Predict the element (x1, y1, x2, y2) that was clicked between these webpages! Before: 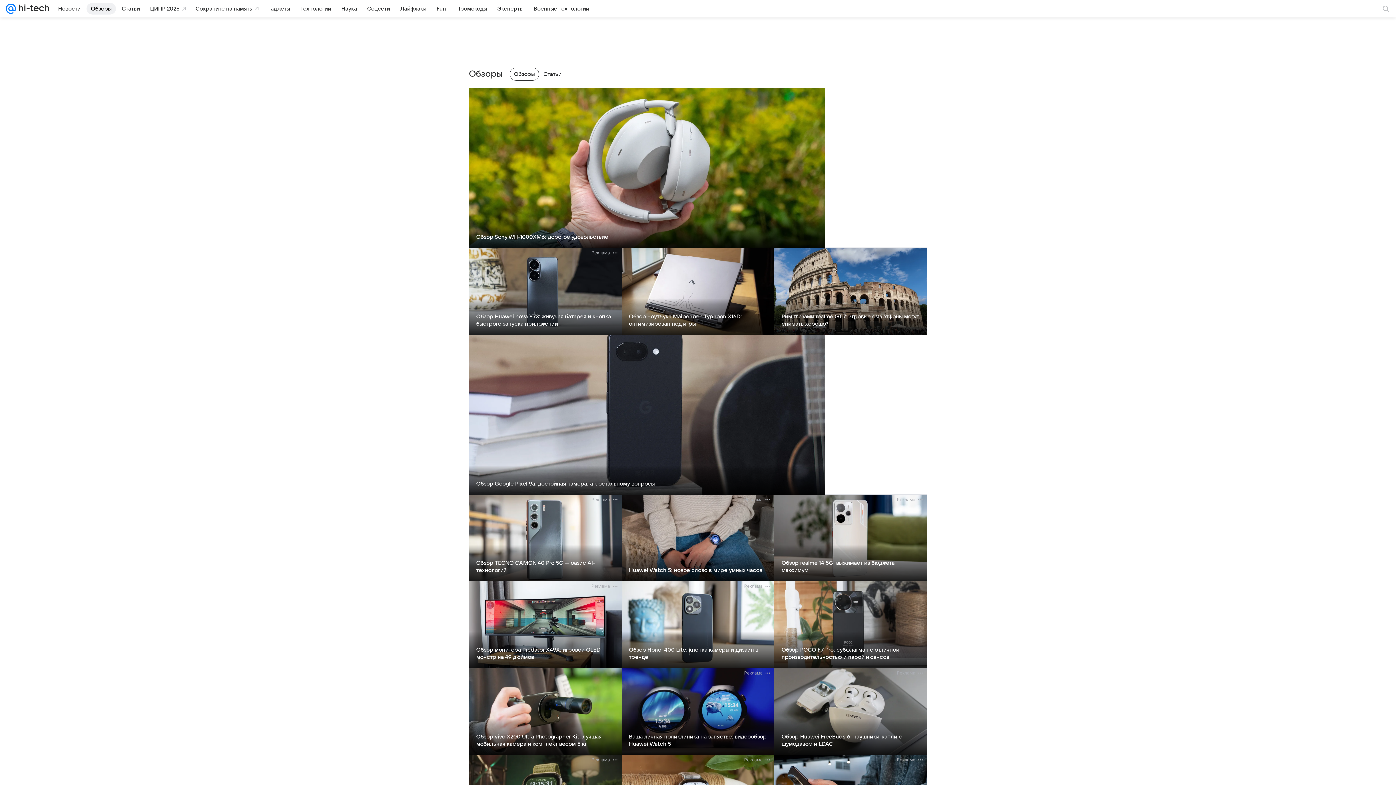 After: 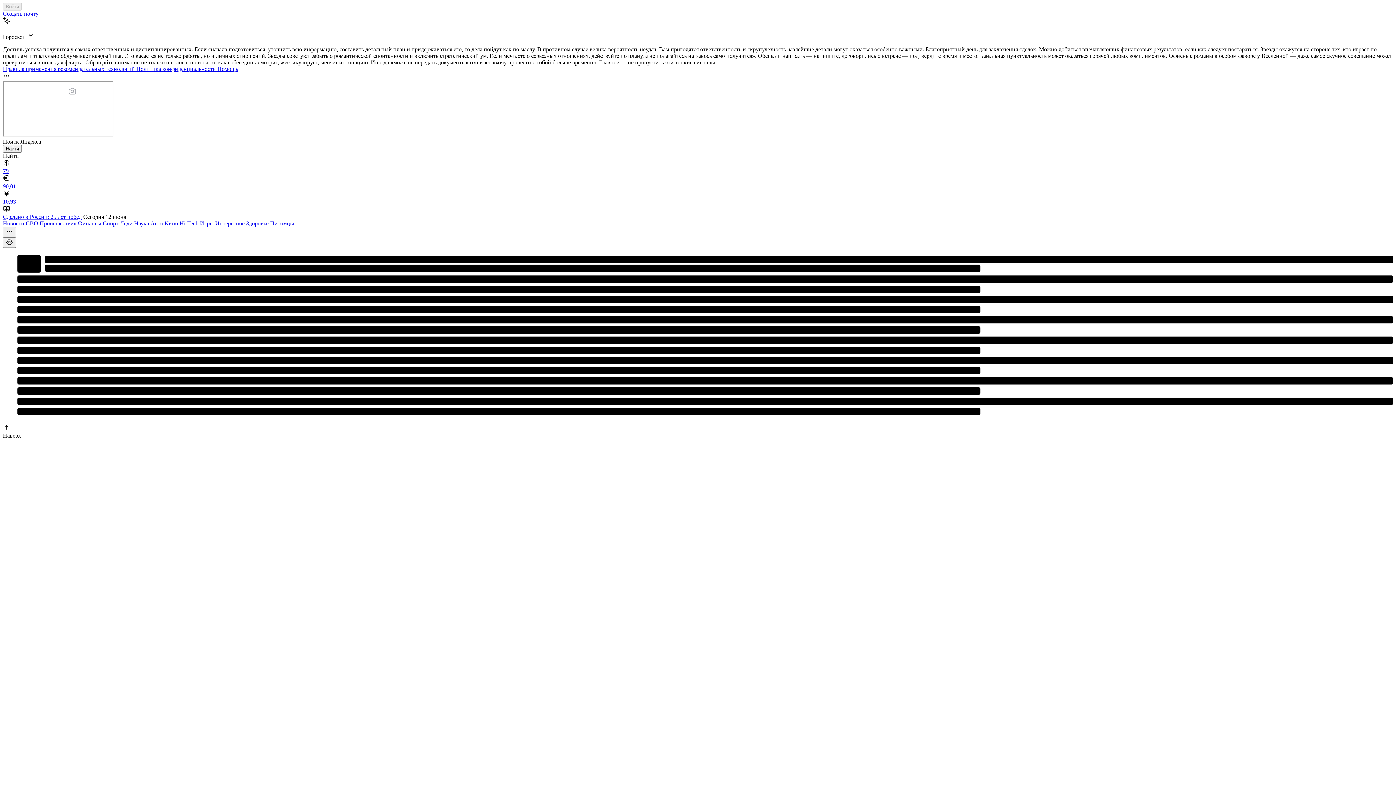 Action: bbox: (5, 0, 16, 17)